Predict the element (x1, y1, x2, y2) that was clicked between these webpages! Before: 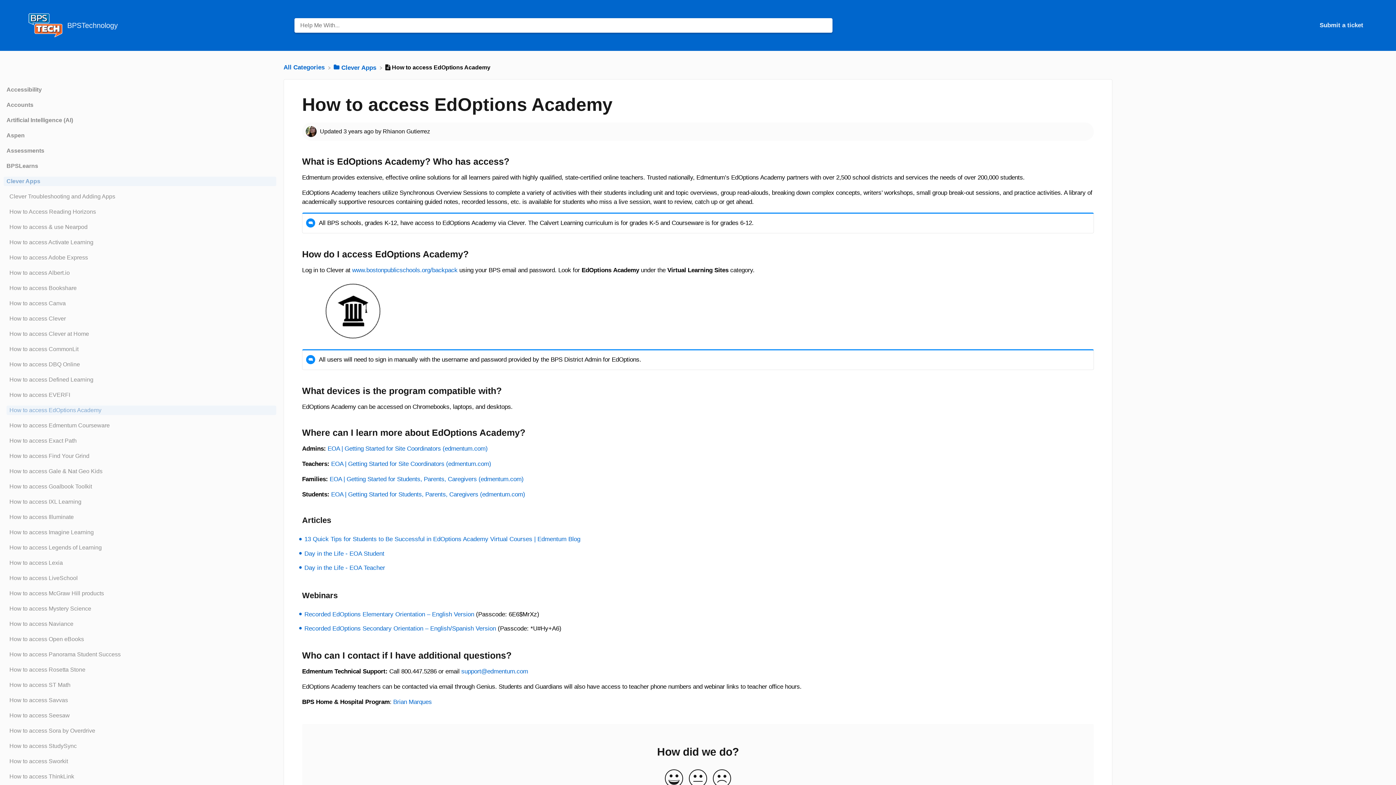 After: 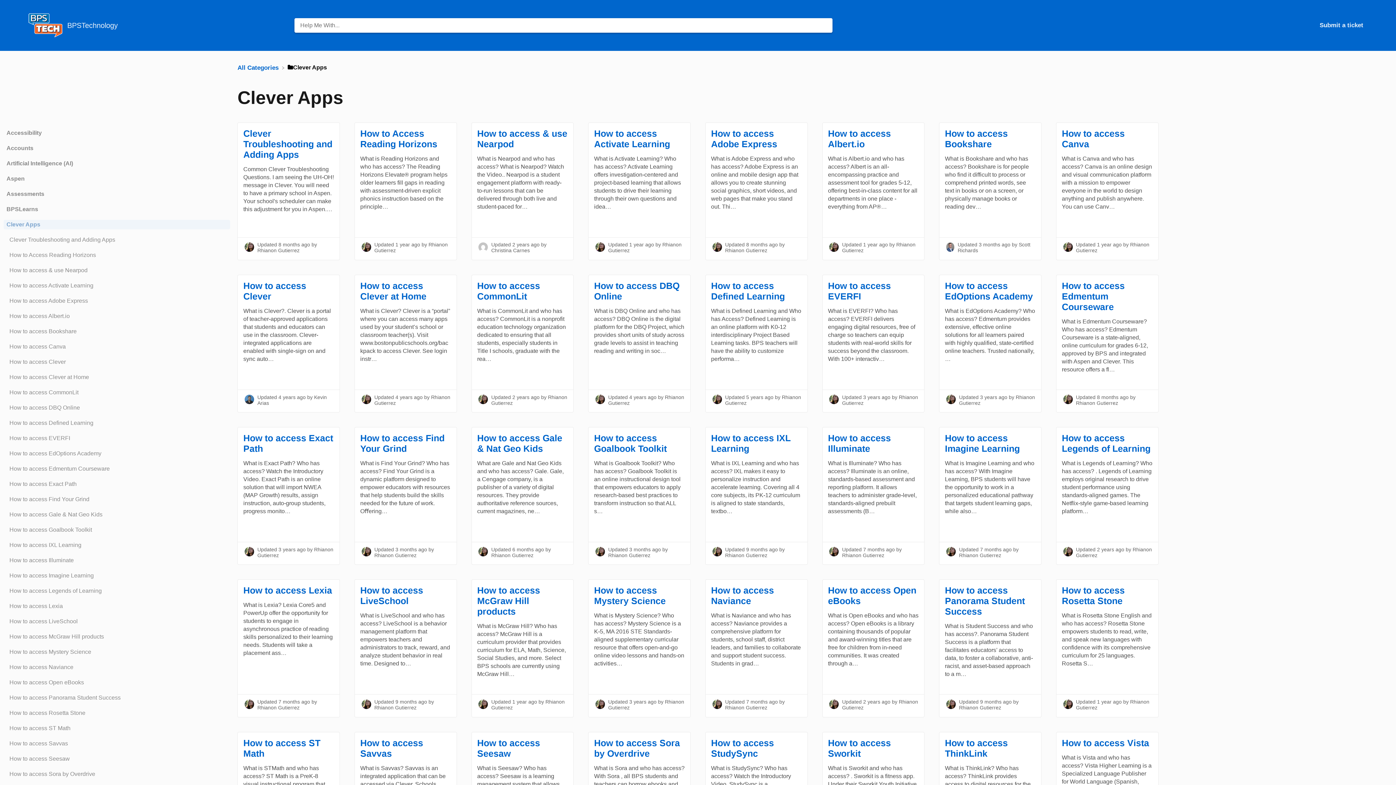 Action: bbox: (333, 64, 378, 70) label: Clever Apps